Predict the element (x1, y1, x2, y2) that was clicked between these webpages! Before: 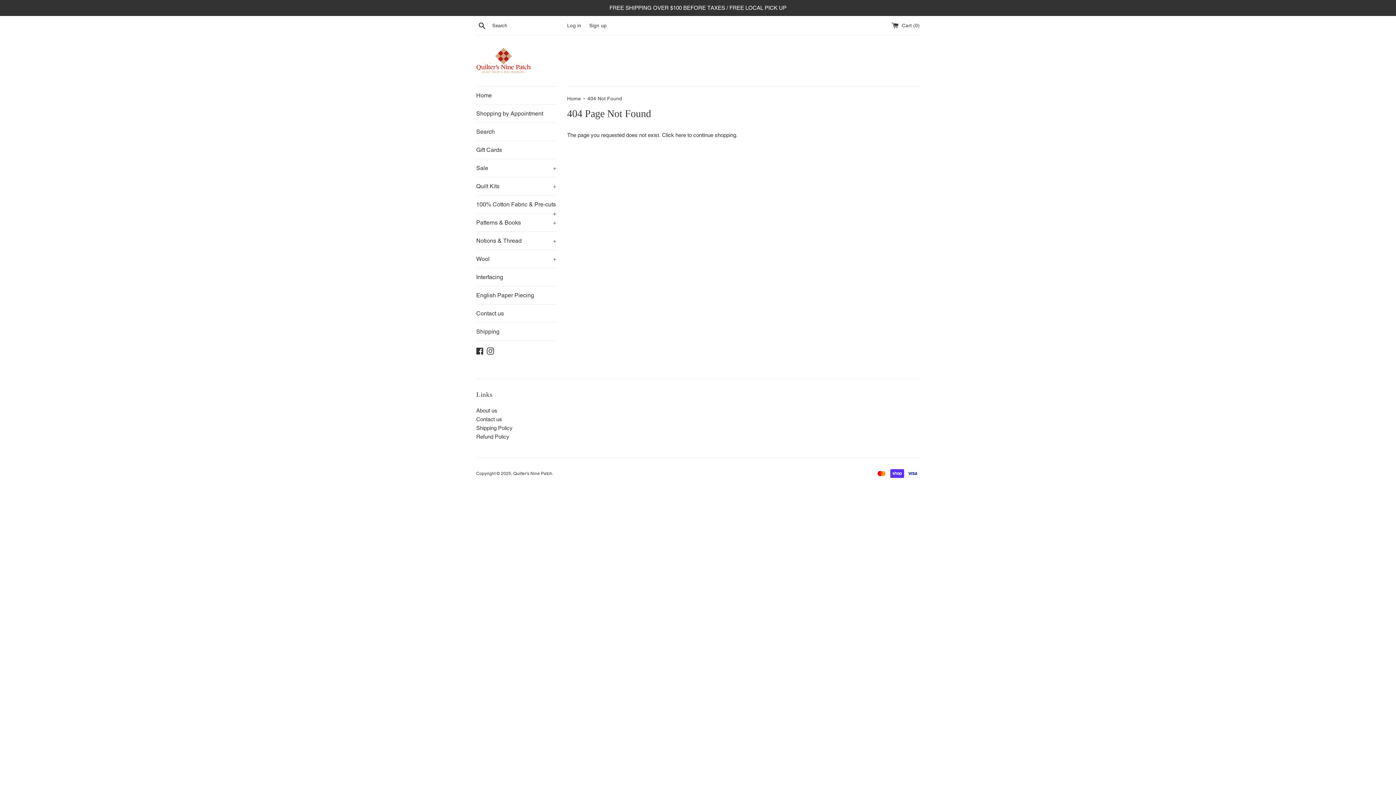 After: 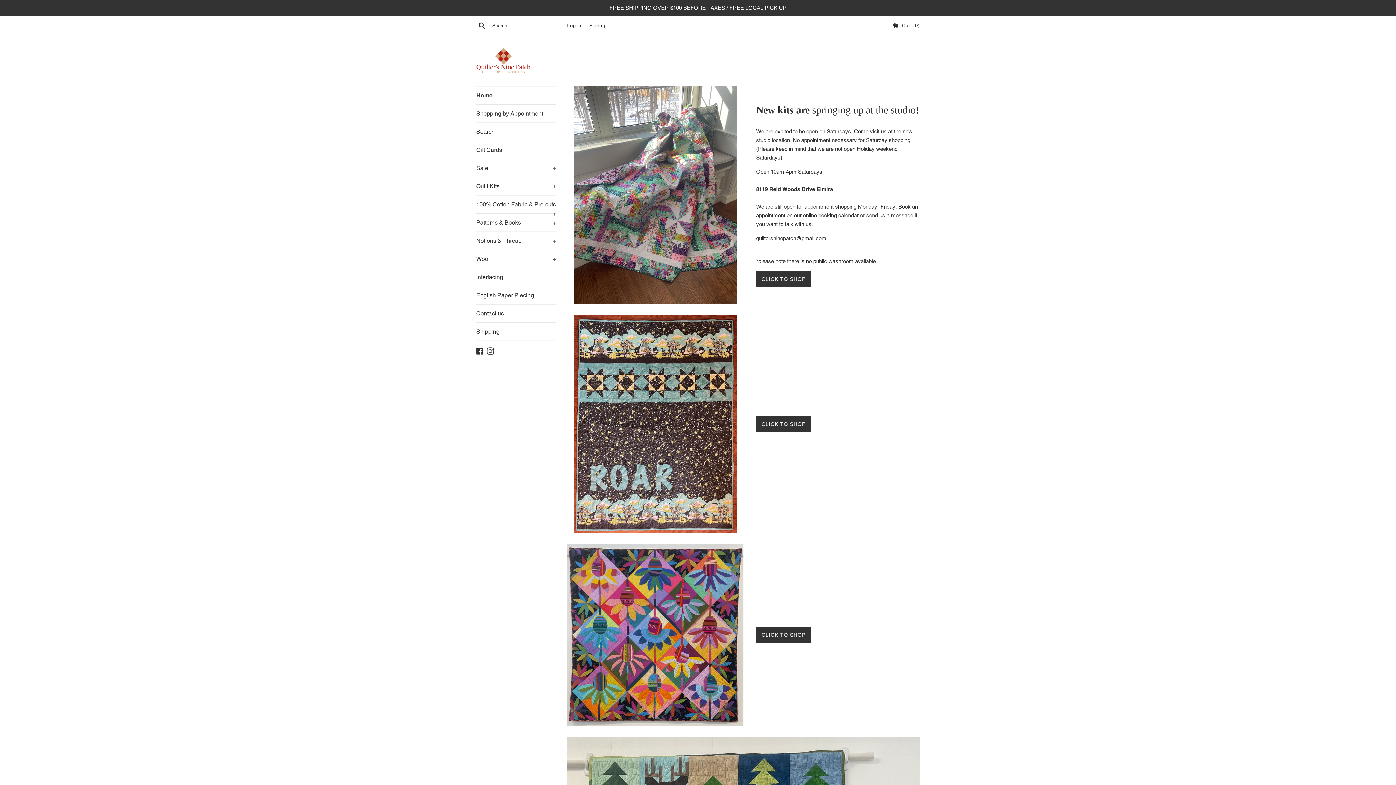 Action: bbox: (476, 47, 530, 73)